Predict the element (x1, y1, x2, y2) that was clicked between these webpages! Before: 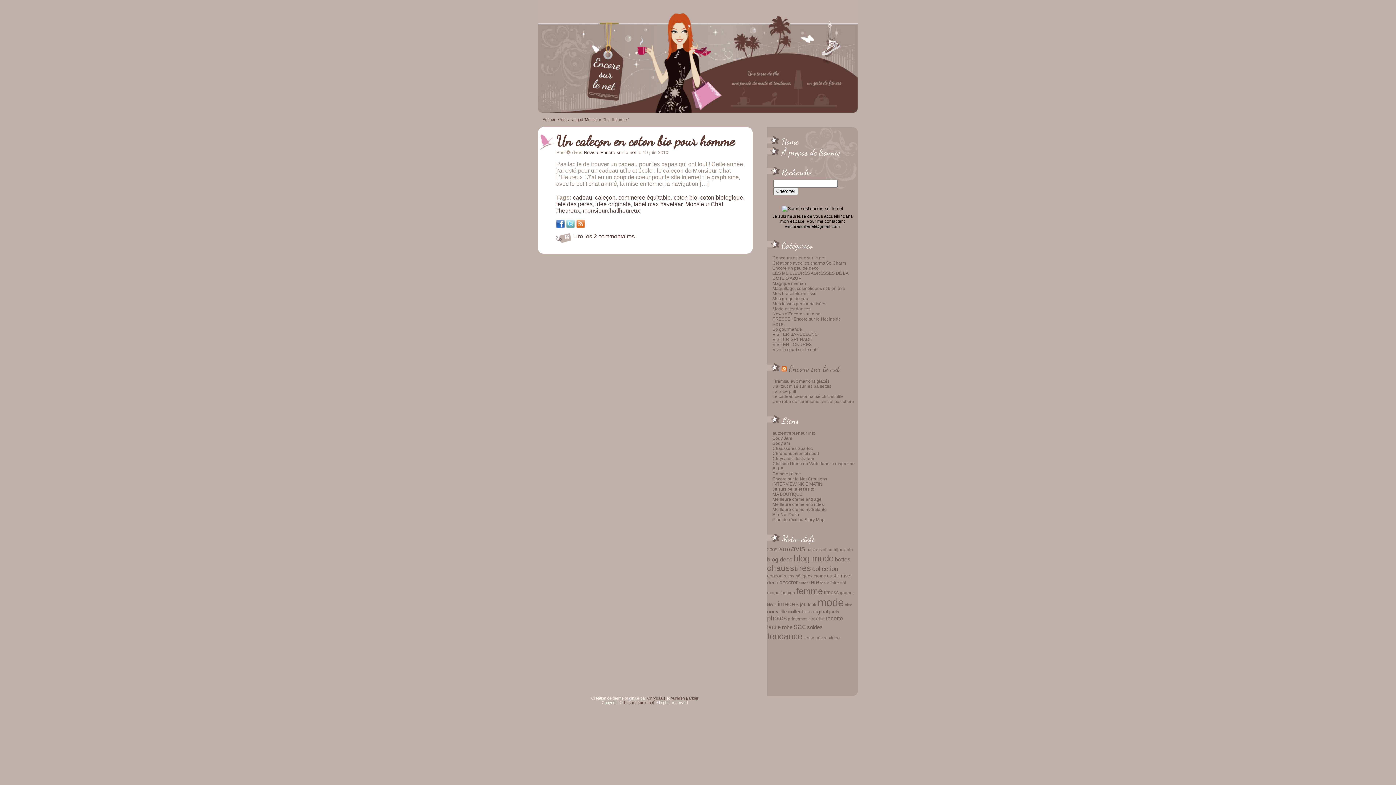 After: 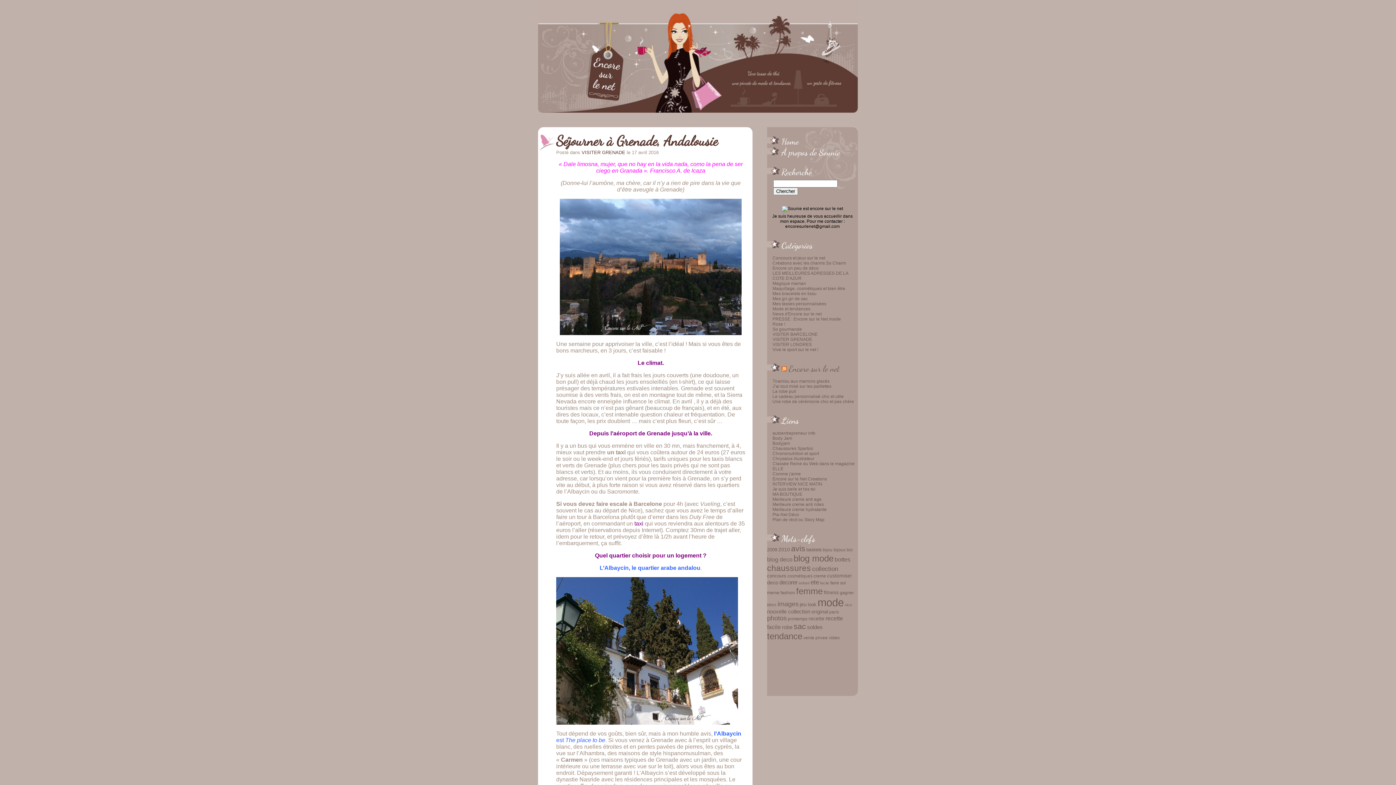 Action: label: Accueil bbox: (542, 117, 555, 121)